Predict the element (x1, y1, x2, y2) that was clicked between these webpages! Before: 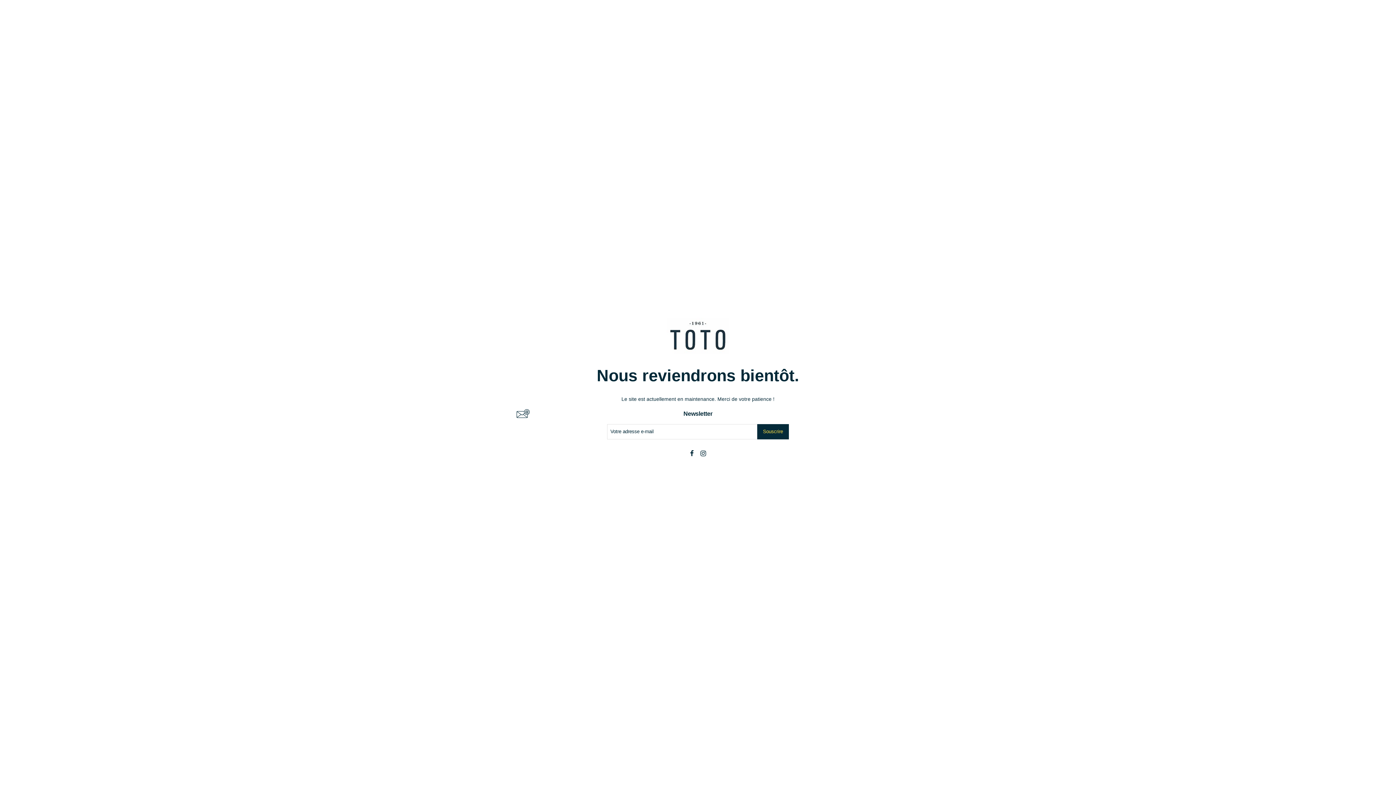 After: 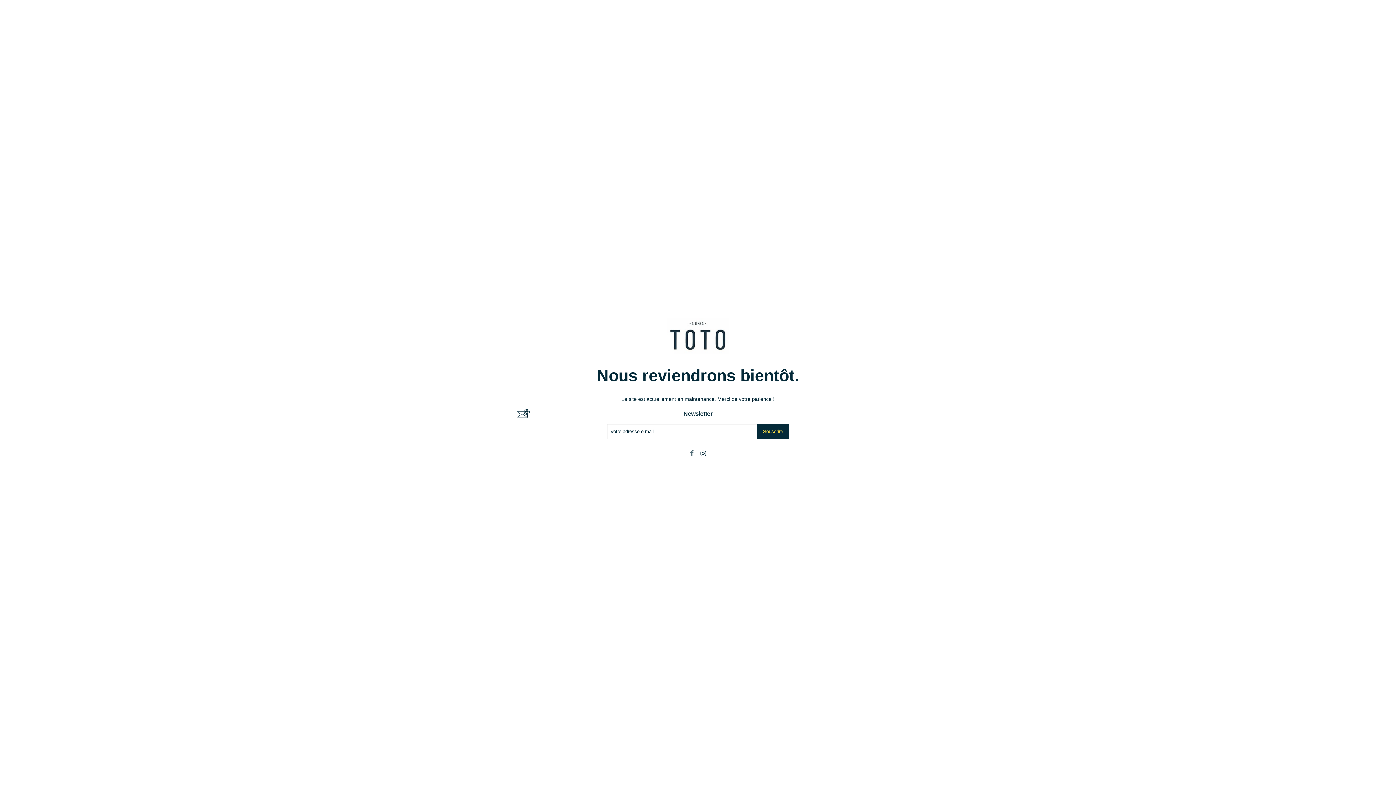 Action: bbox: (690, 449, 693, 457)